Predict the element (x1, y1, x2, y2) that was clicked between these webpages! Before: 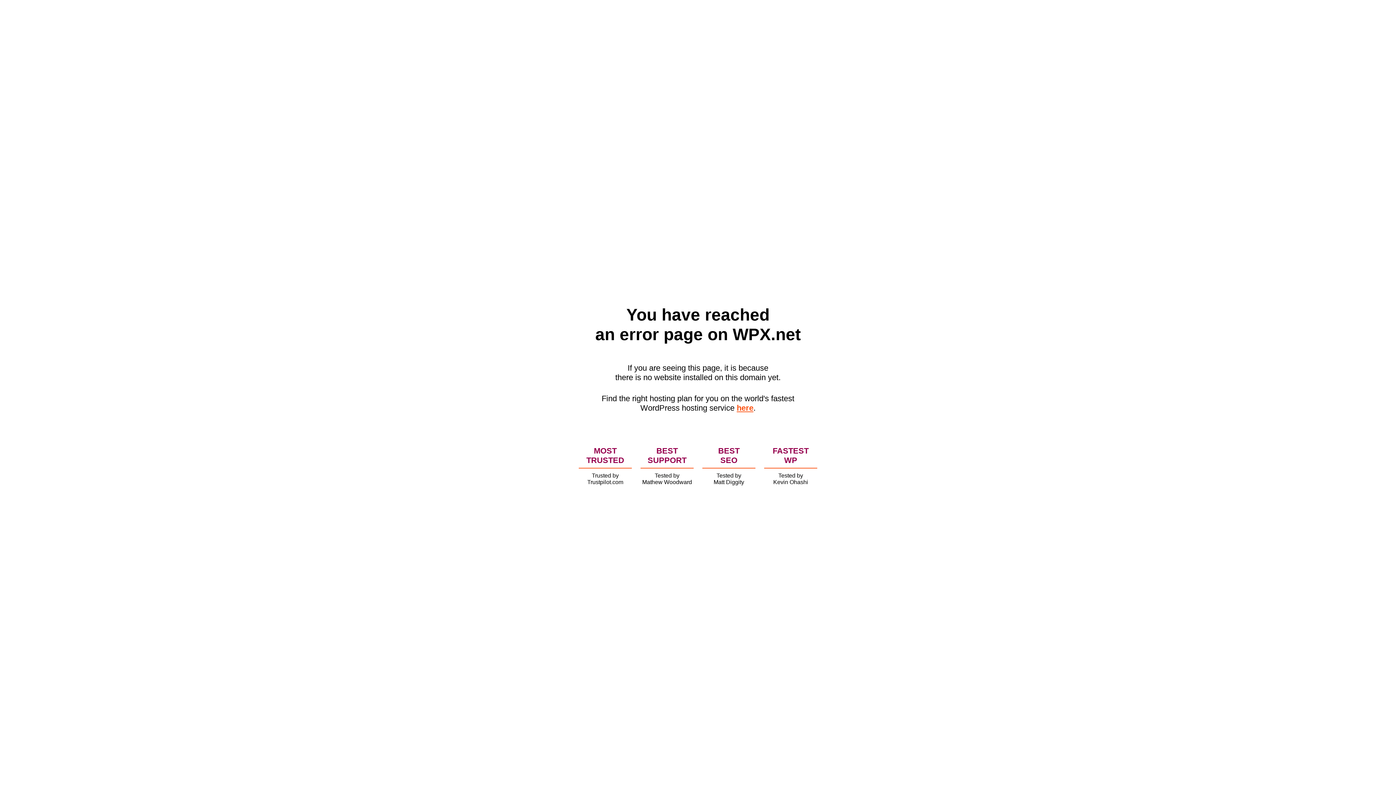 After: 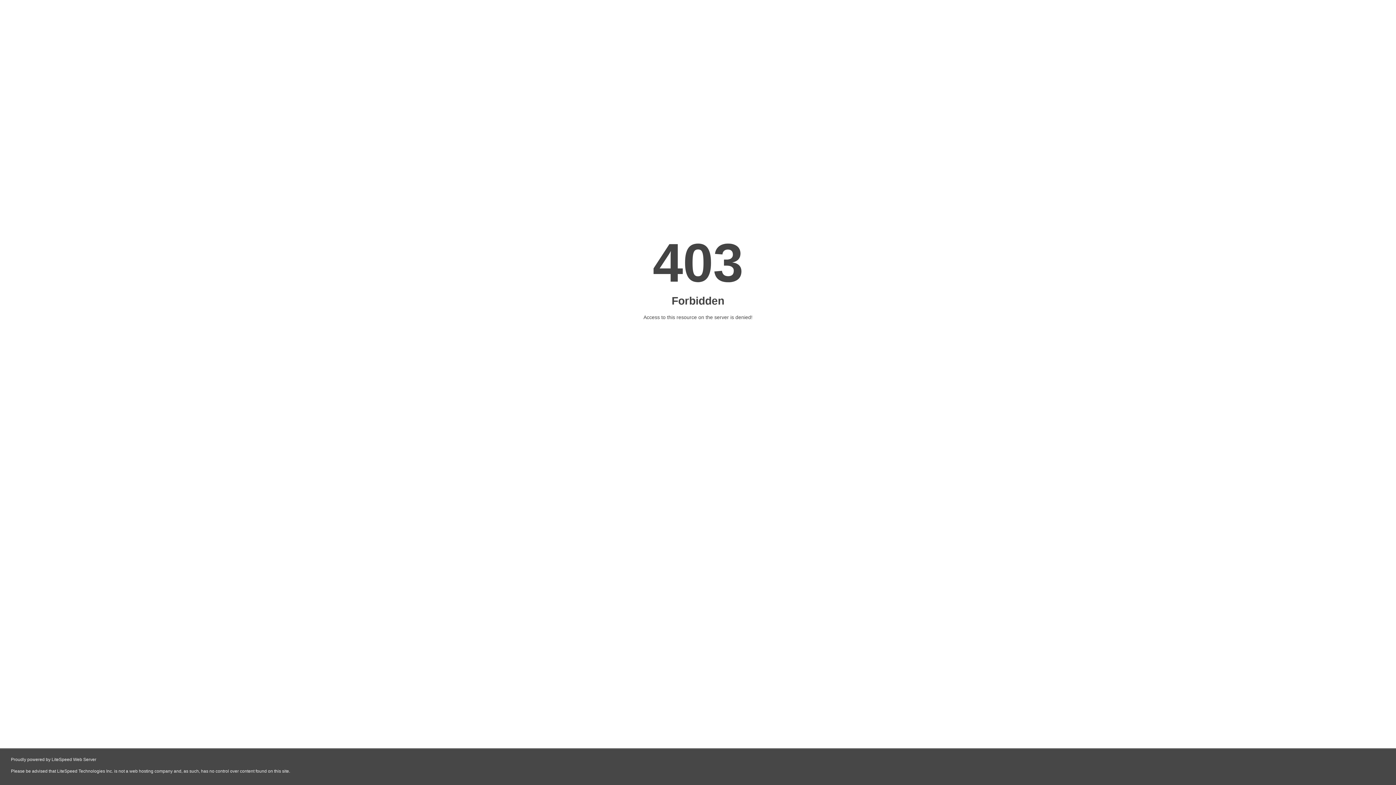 Action: bbox: (736, 403, 753, 412) label: here